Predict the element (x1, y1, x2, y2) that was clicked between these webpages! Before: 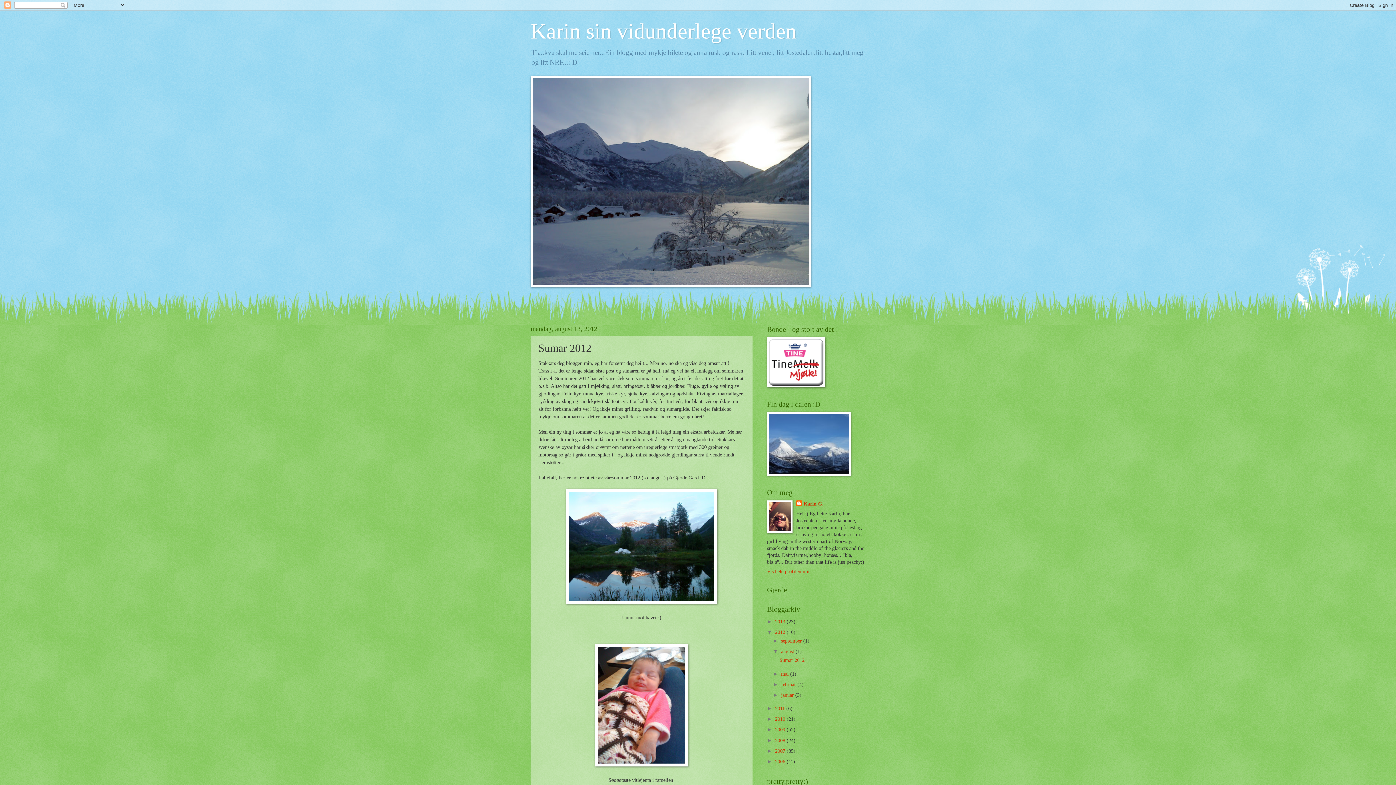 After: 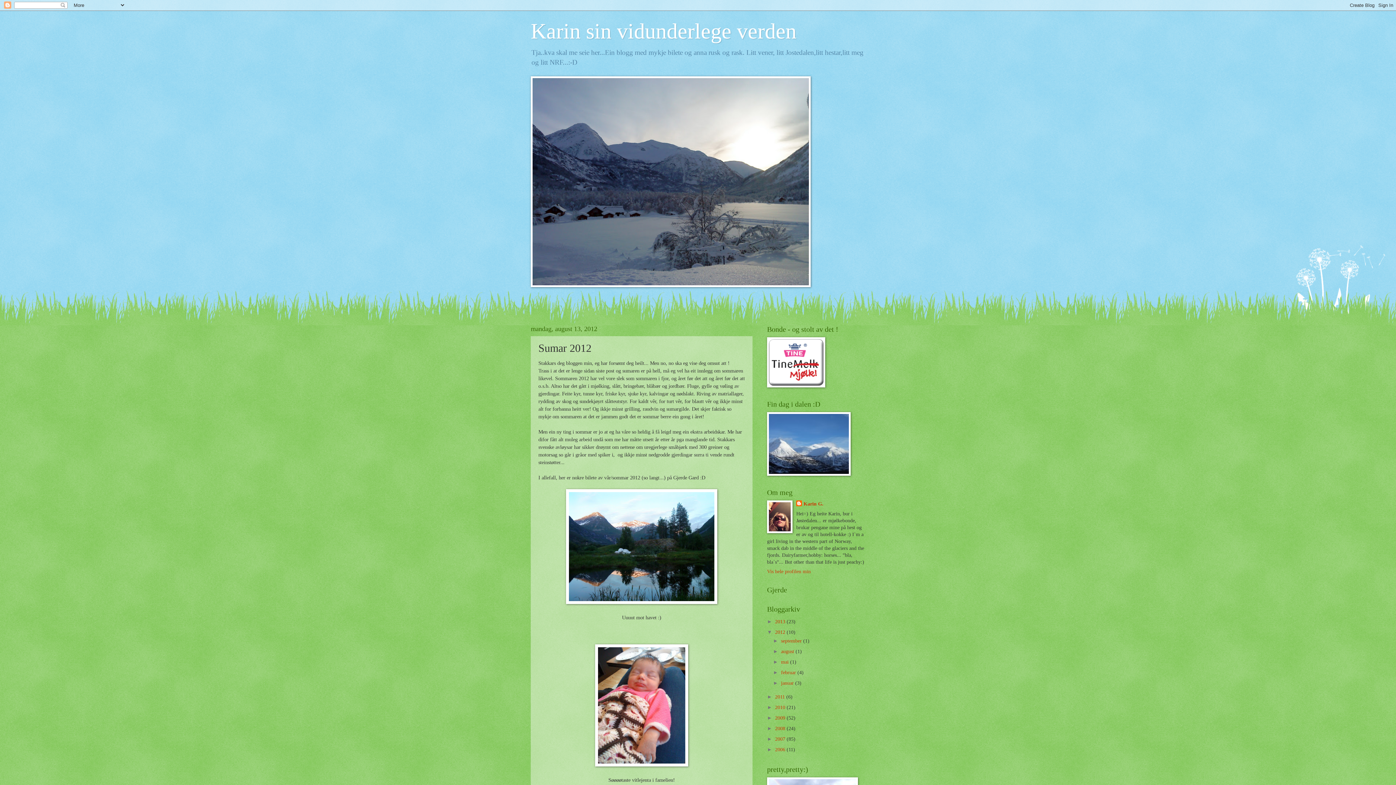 Action: label: ▼   bbox: (773, 649, 781, 654)